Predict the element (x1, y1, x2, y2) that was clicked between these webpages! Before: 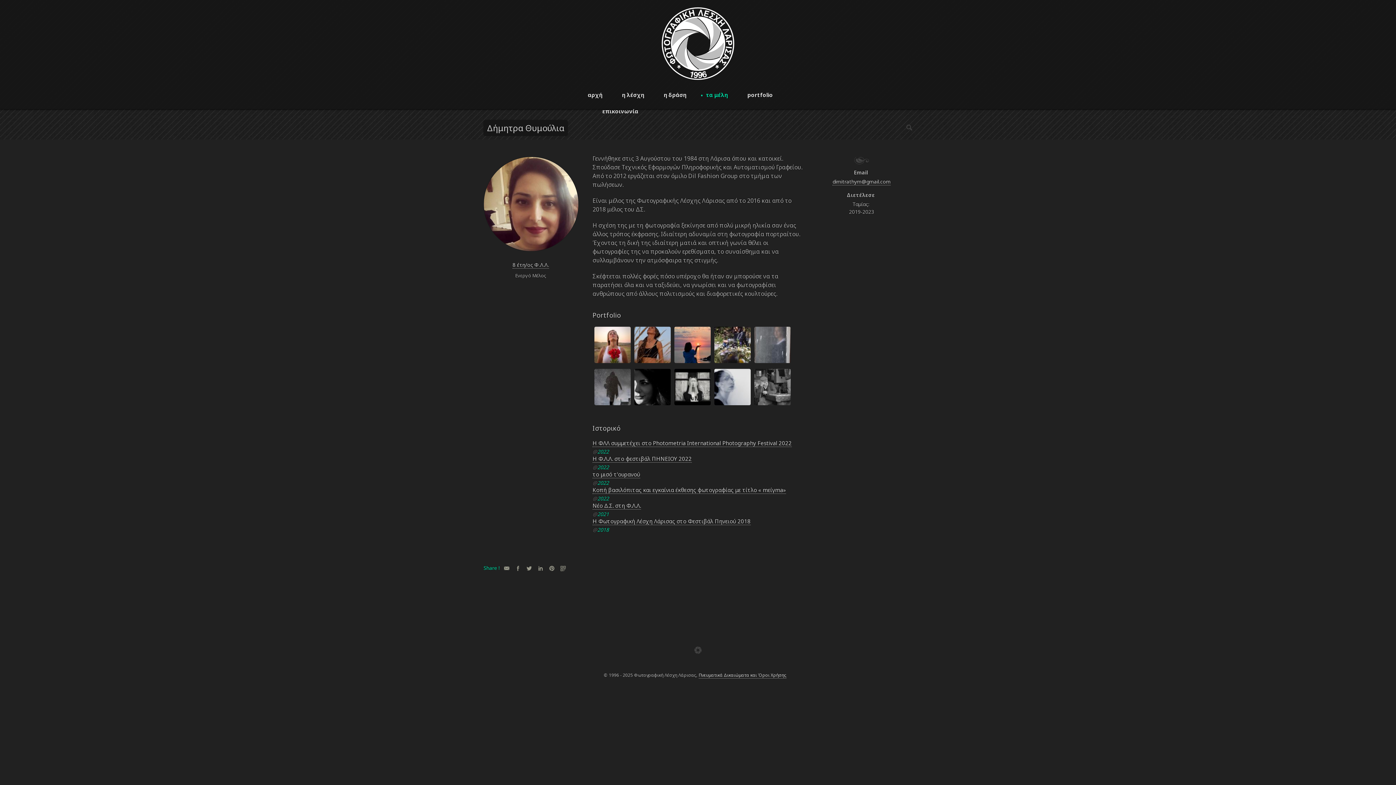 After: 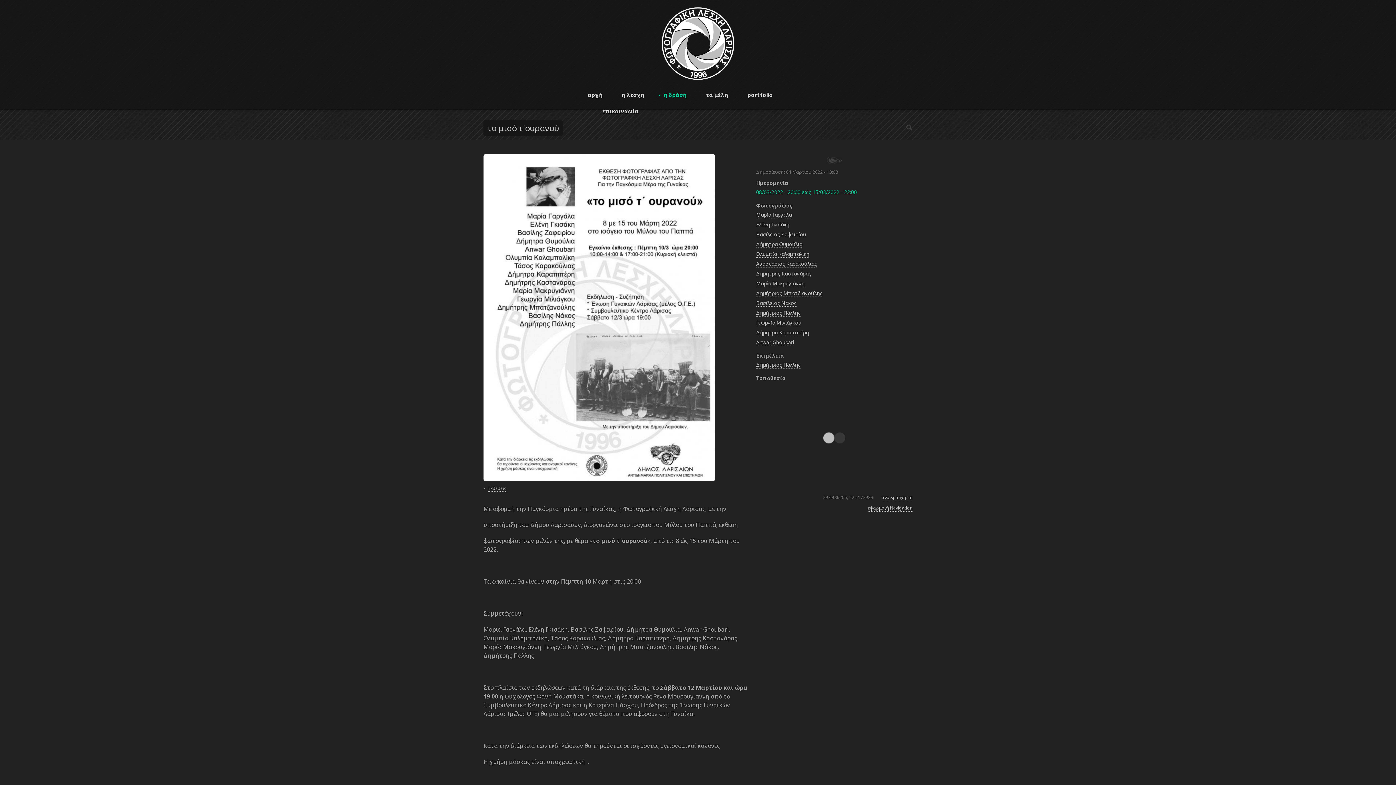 Action: label: το μισό τ'ουρανού bbox: (592, 470, 640, 478)